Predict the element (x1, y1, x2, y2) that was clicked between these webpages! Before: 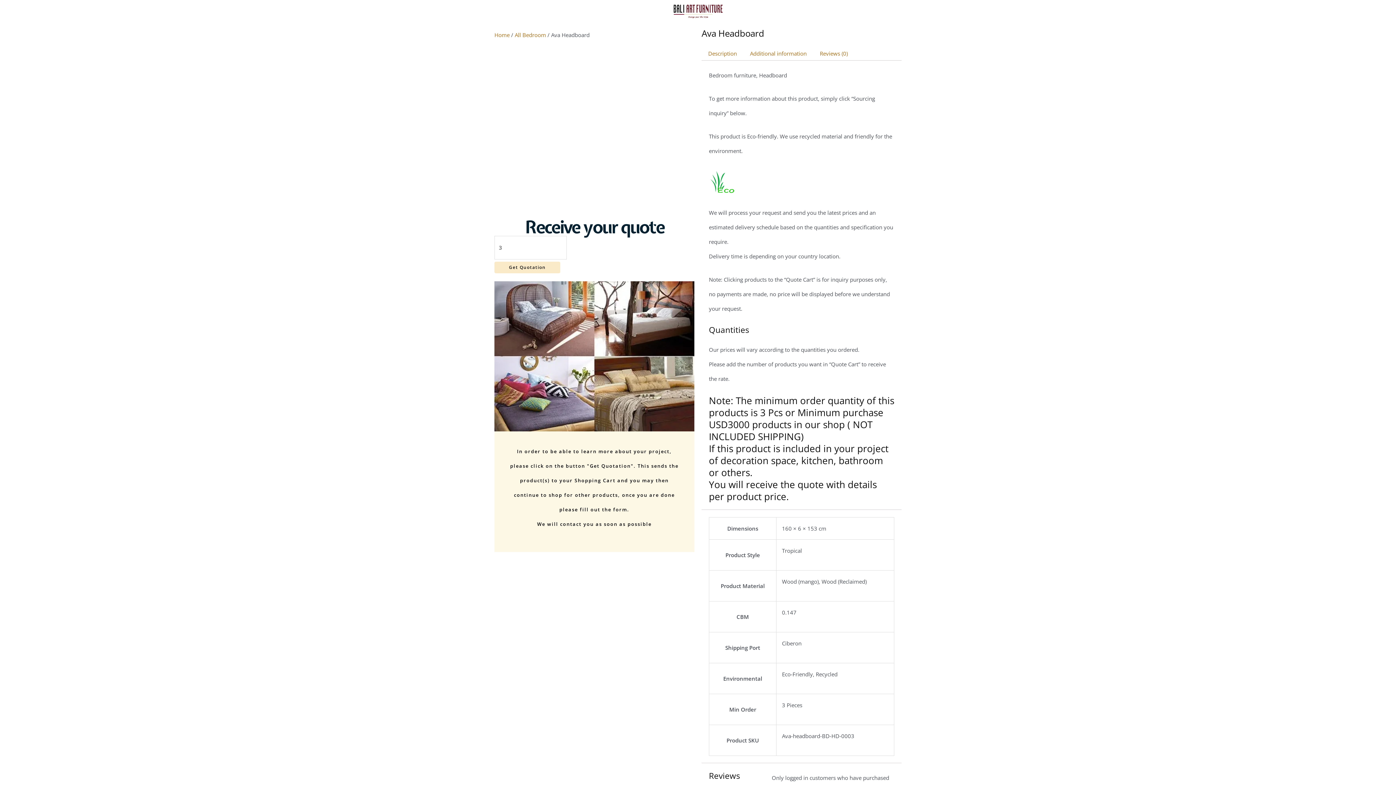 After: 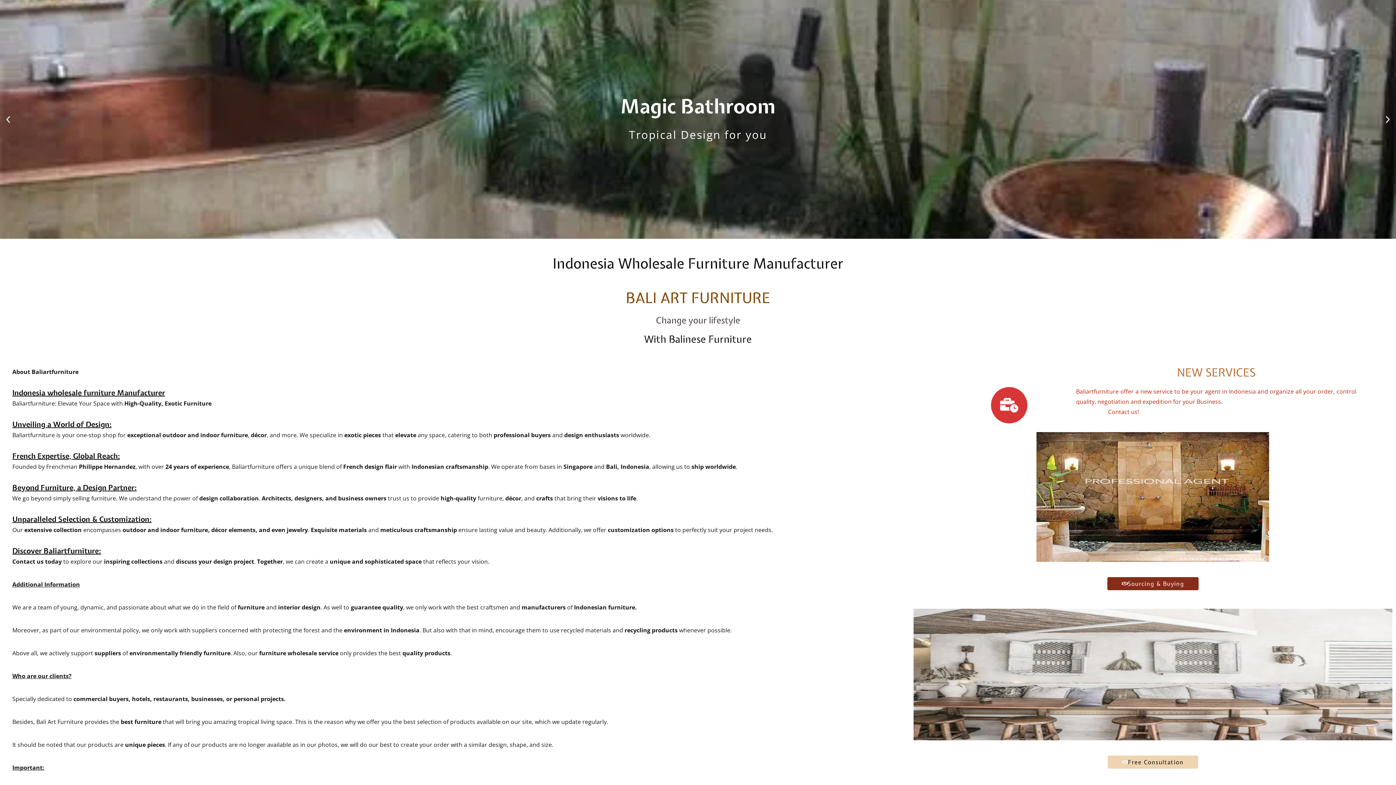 Action: label: Home bbox: (494, 31, 509, 38)